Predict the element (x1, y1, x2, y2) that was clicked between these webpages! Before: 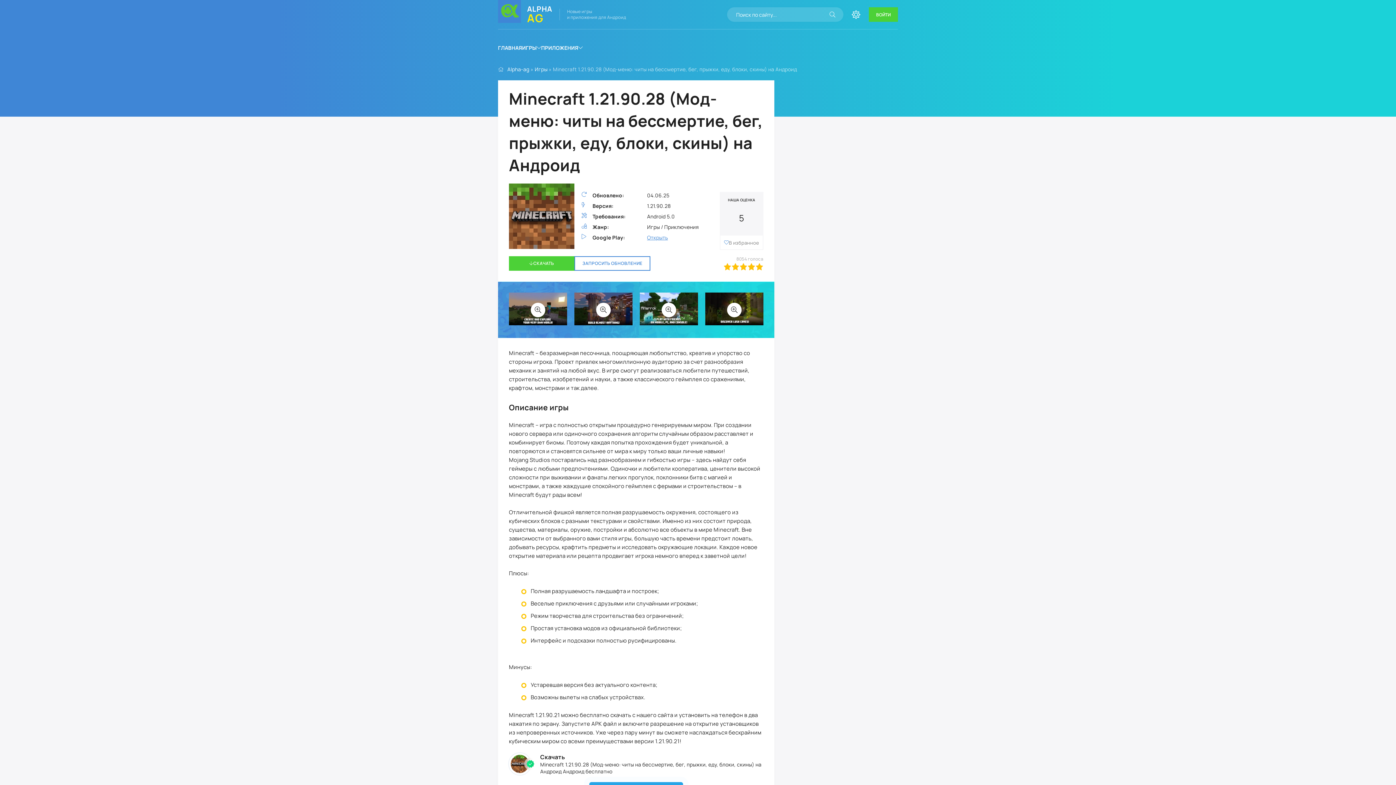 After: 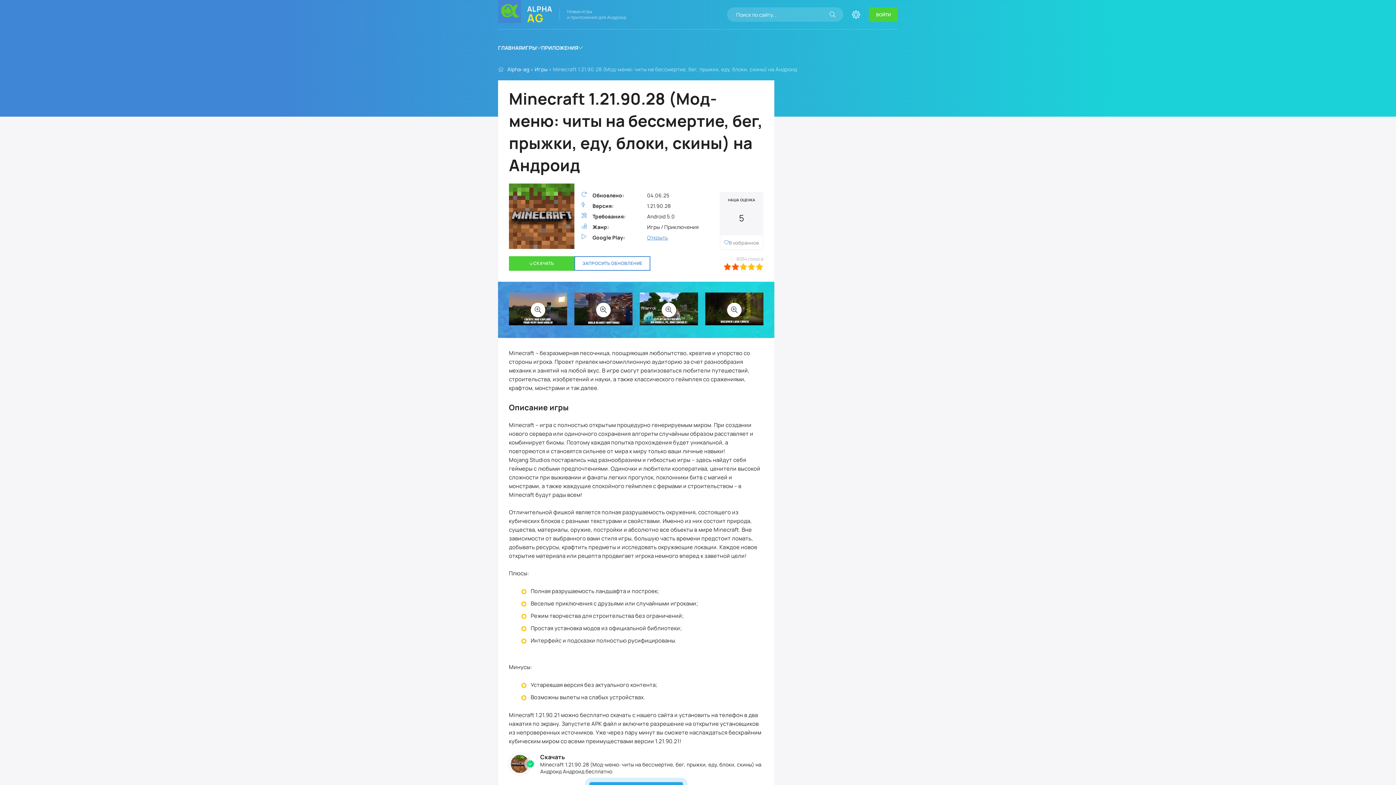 Action: label: 2 bbox: (731, 262, 739, 270)